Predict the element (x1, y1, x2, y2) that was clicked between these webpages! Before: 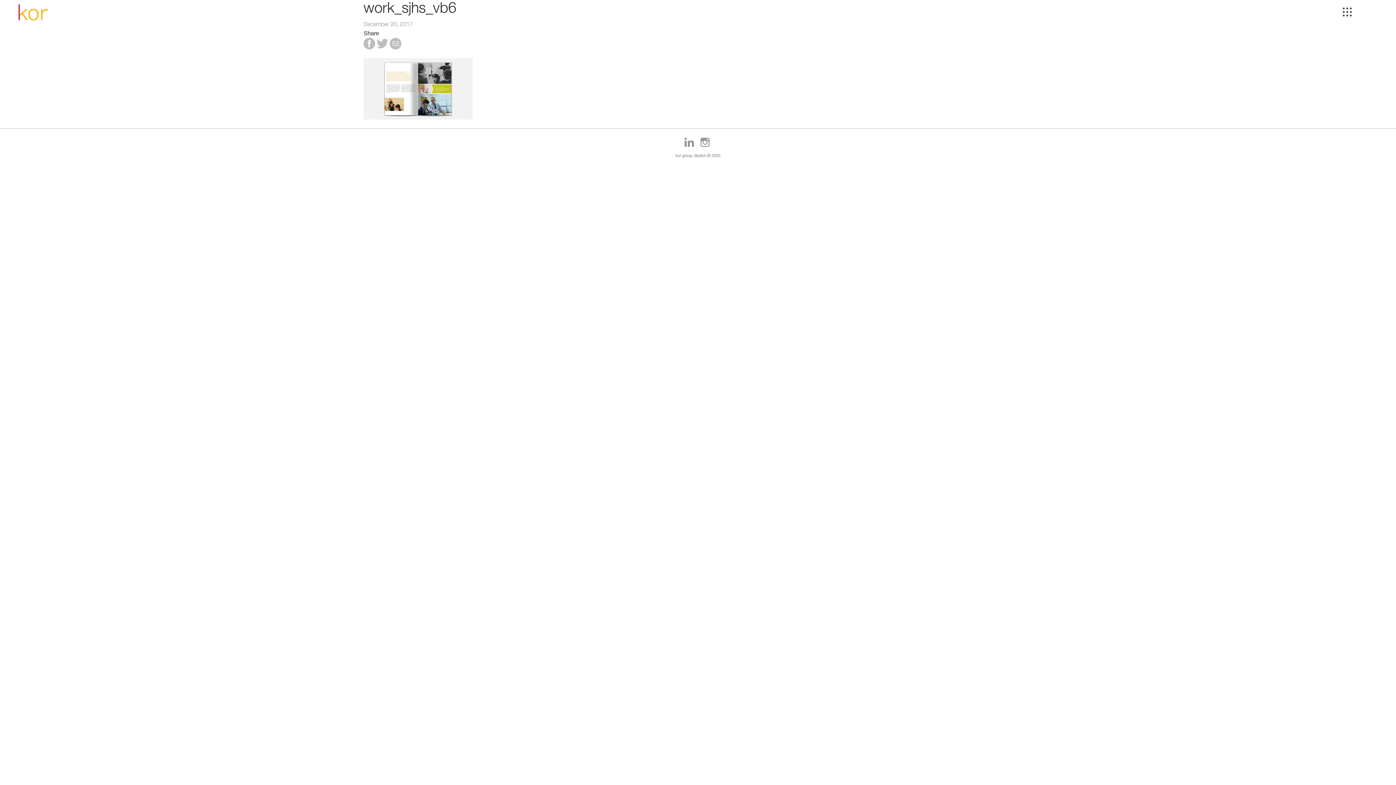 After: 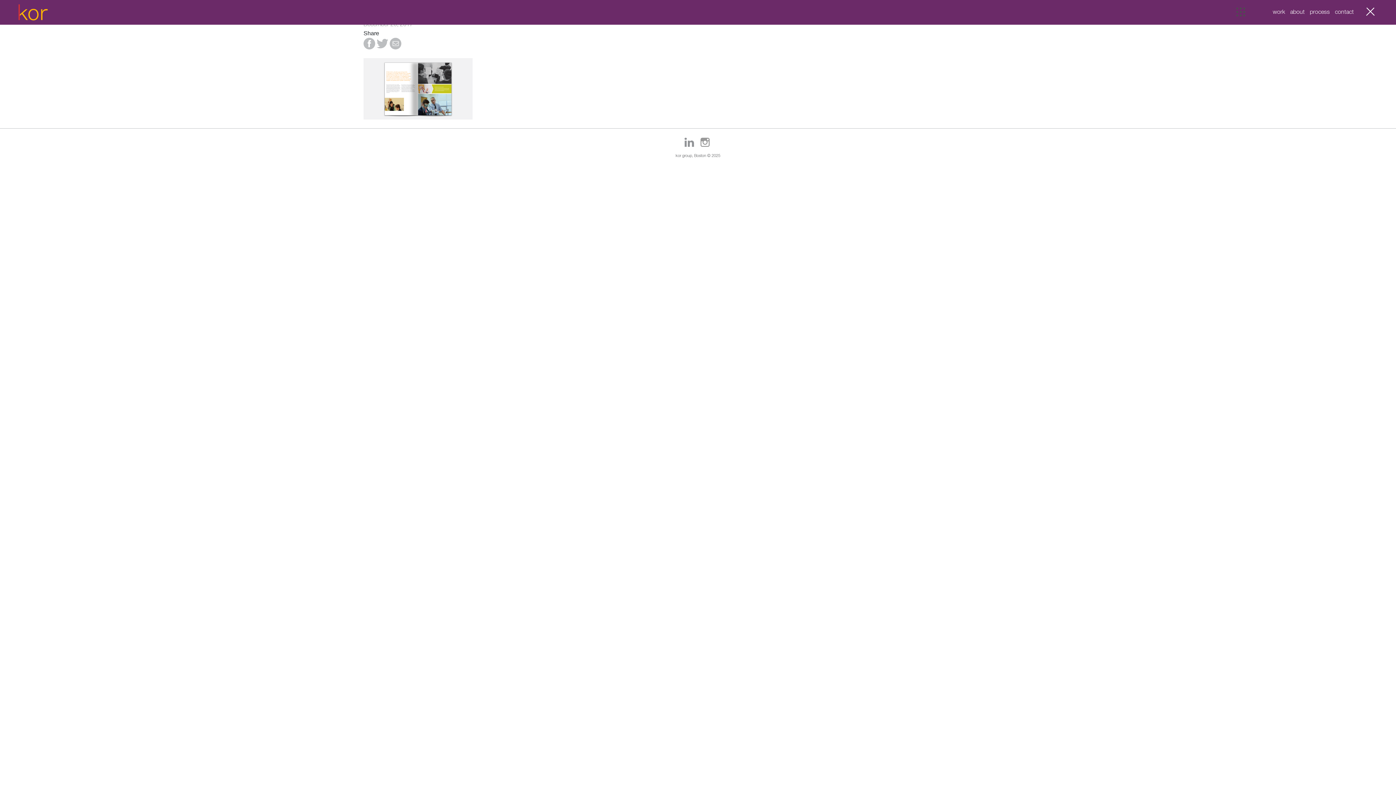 Action: label: Menu bbox: (1365, 7, 1376, 21)